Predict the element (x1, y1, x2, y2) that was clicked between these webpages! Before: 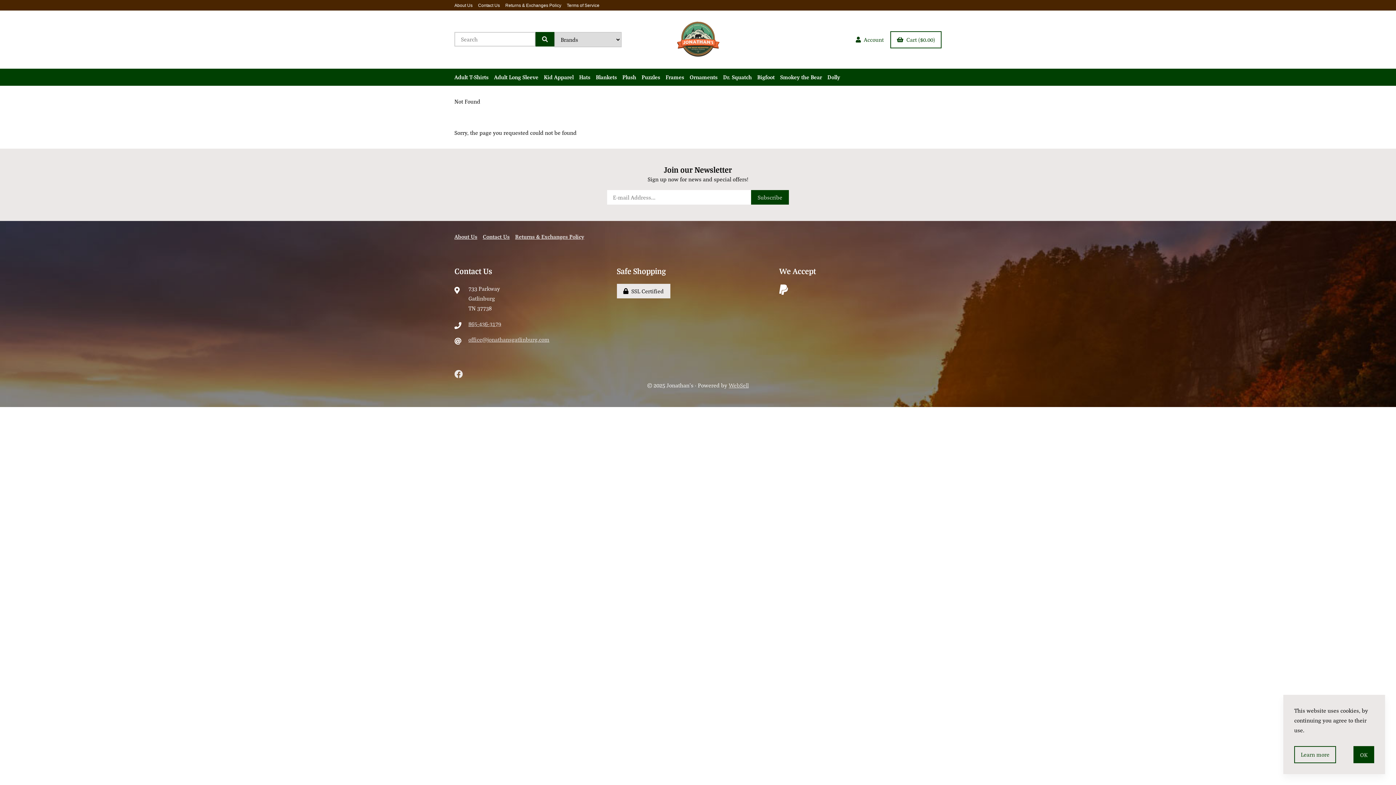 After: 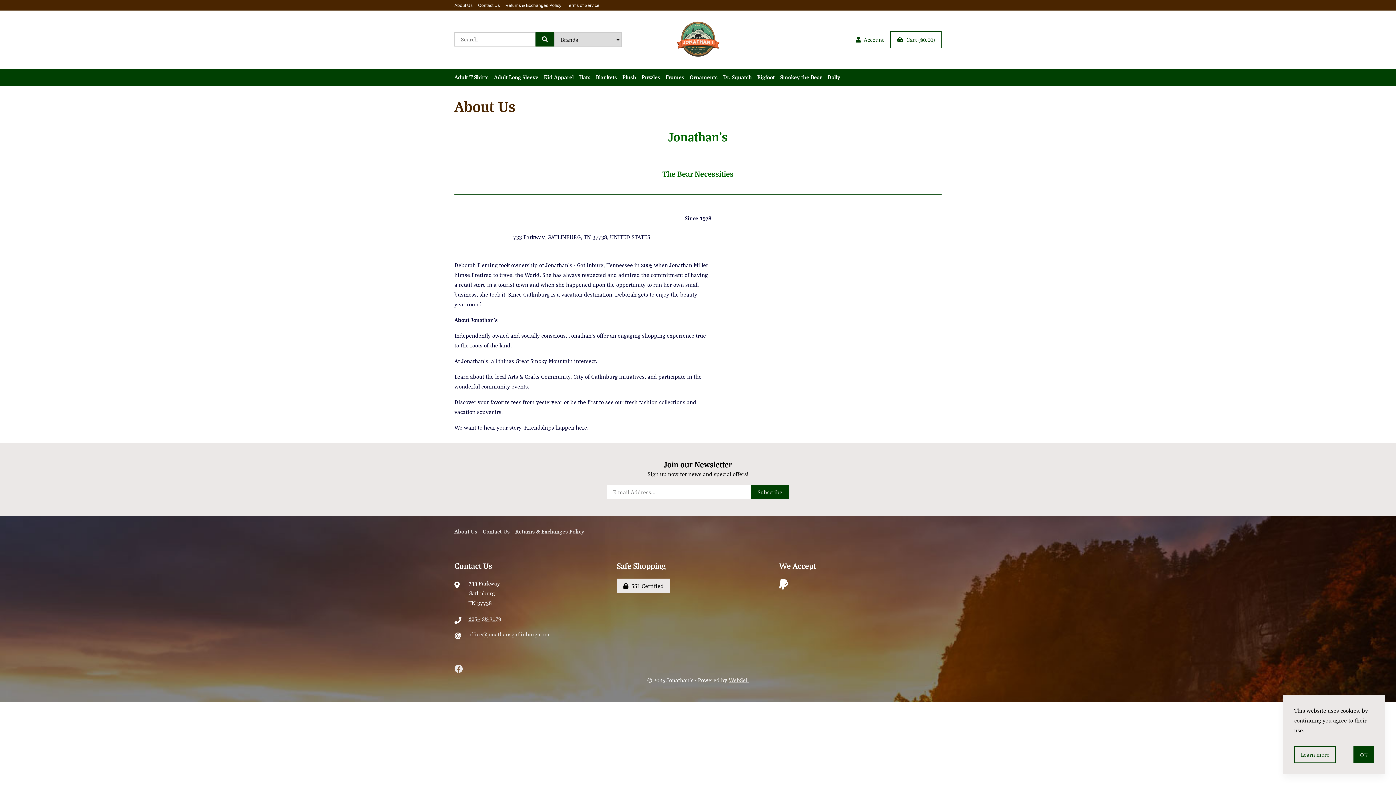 Action: bbox: (454, 2, 472, 8) label: About Us